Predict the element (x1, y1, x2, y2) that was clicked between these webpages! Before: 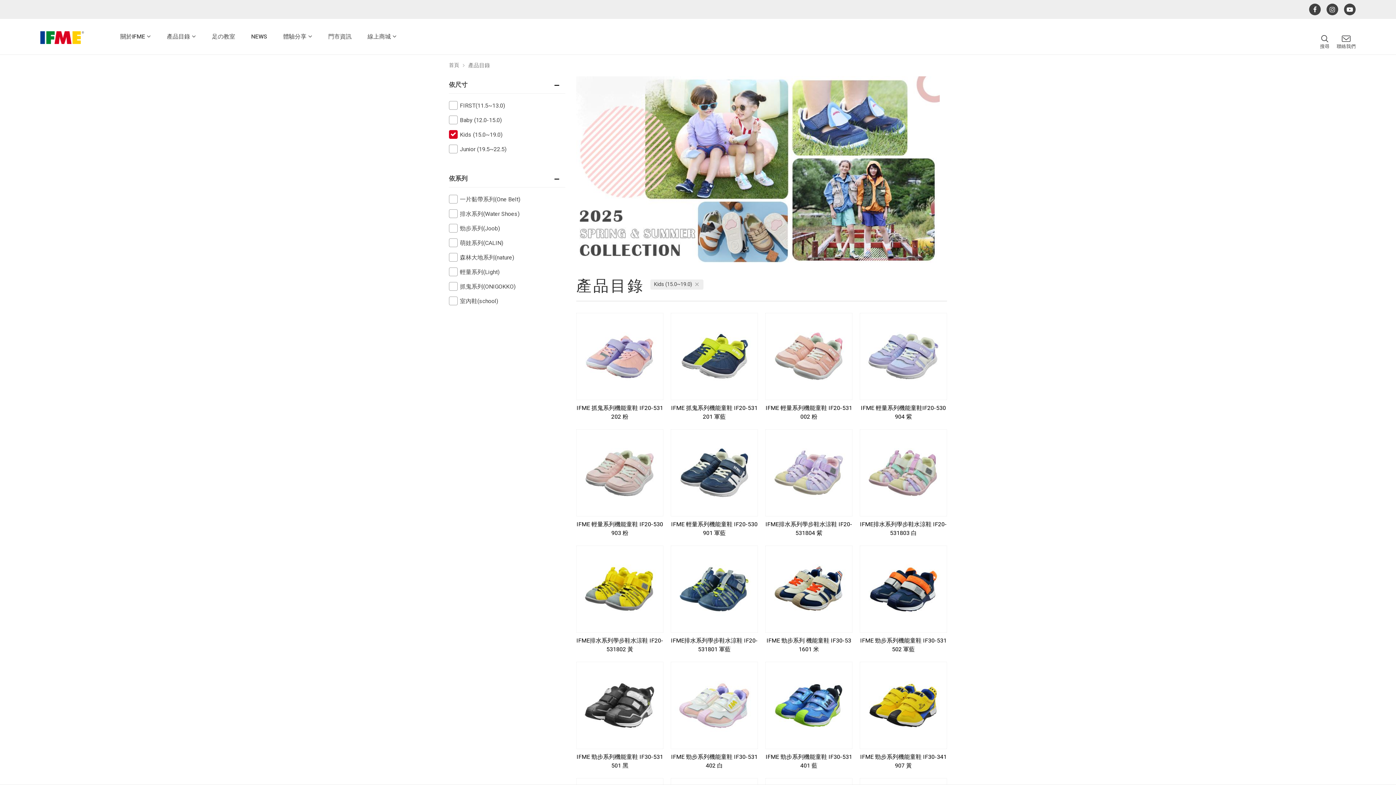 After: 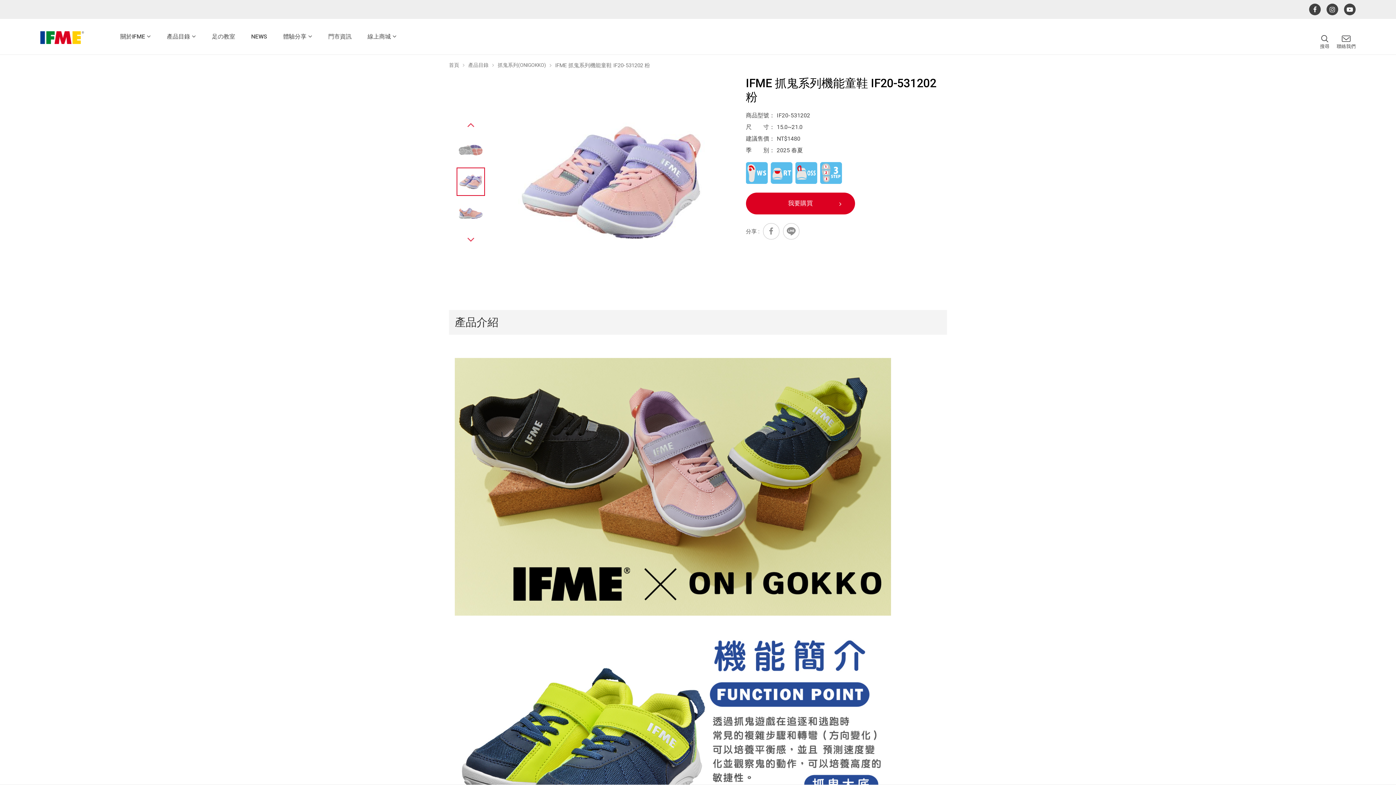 Action: bbox: (576, 404, 663, 420) label: IFME 抓鬼系列機能童鞋 IF20-531202 粉